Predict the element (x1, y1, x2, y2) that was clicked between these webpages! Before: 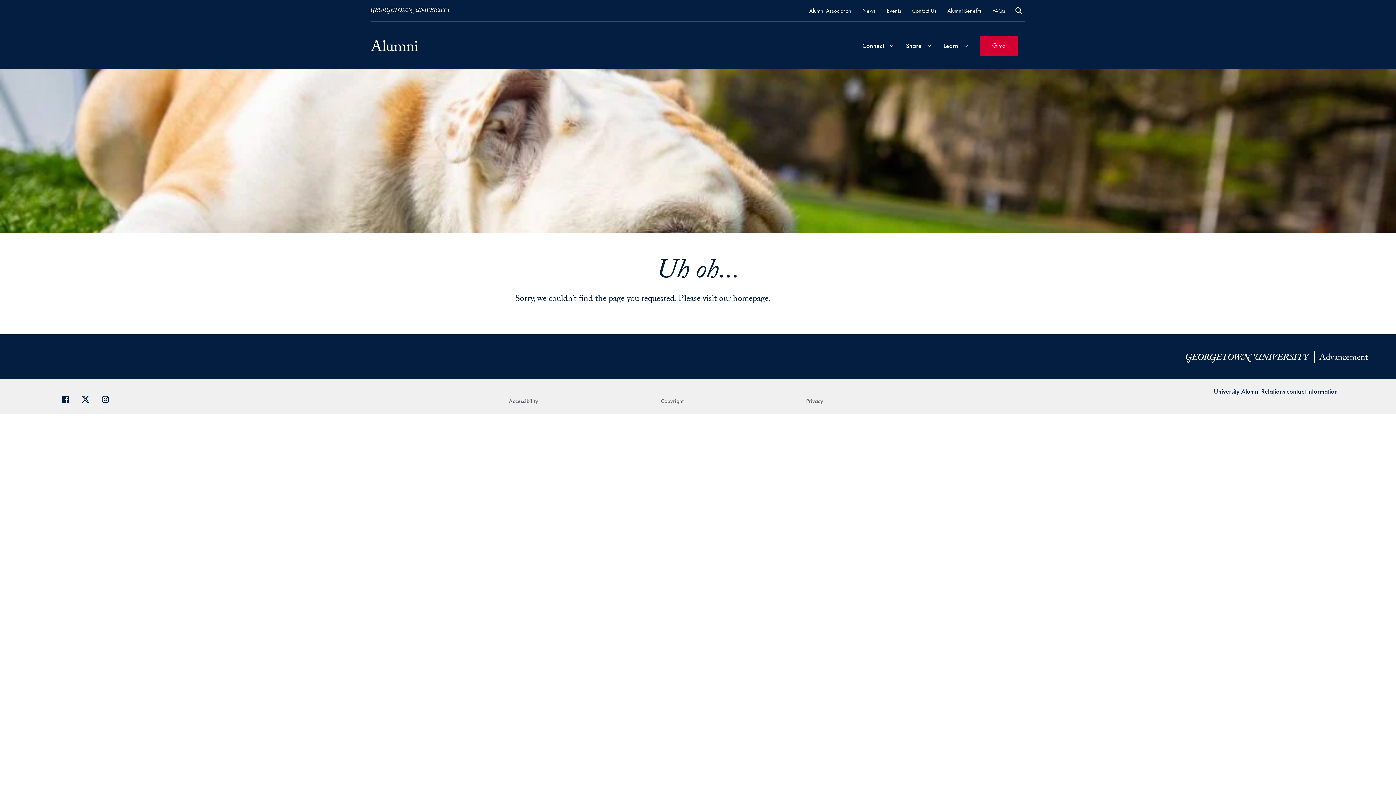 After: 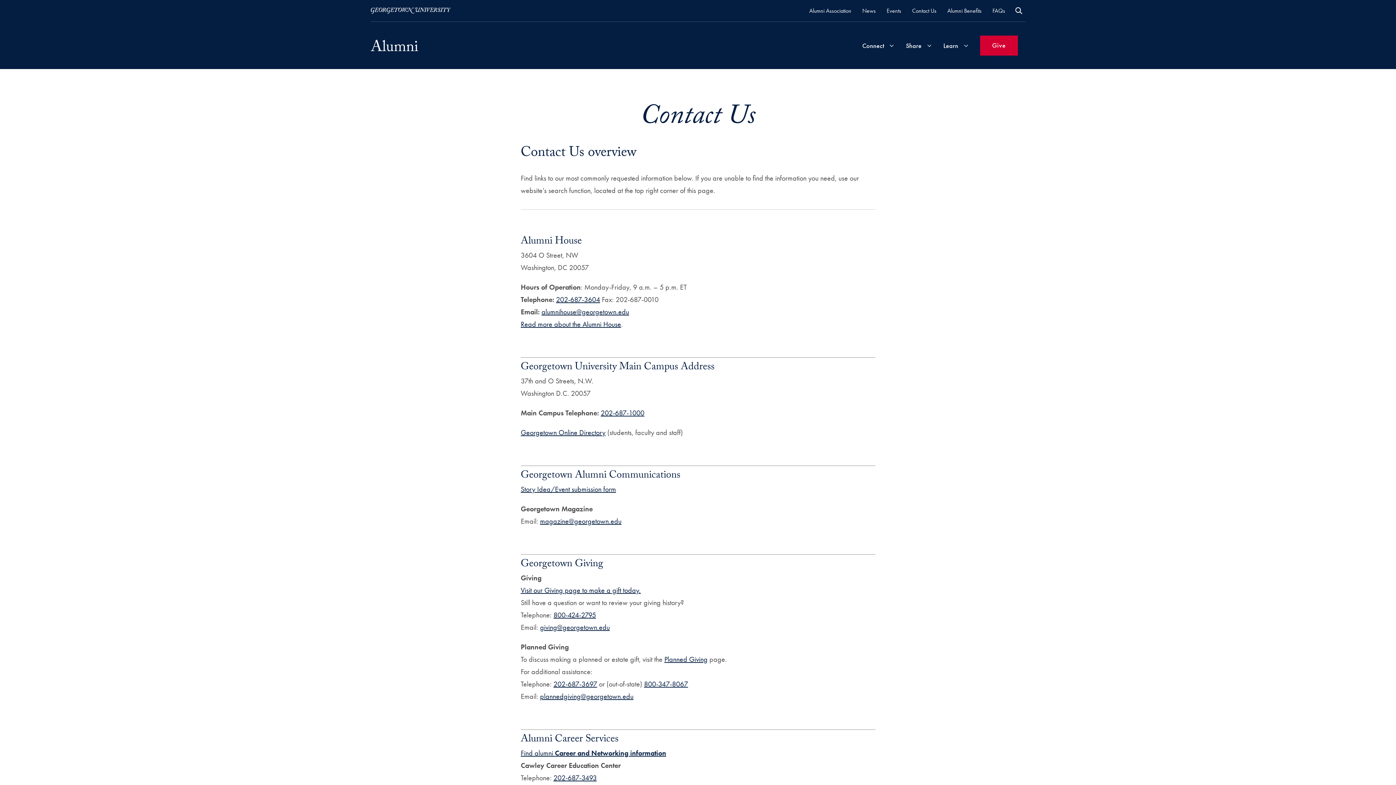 Action: label: University Alumni Relations contact information bbox: (1214, 387, 1338, 395)